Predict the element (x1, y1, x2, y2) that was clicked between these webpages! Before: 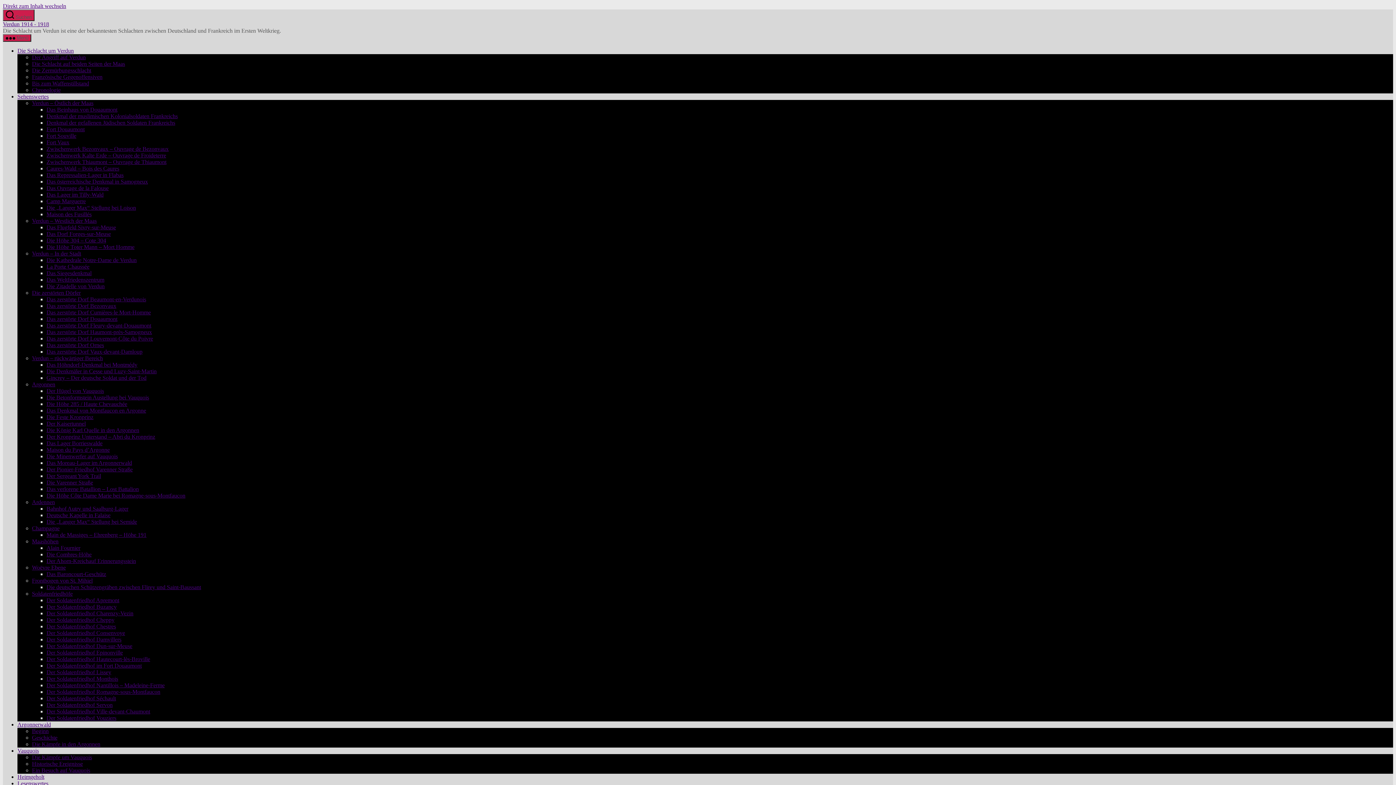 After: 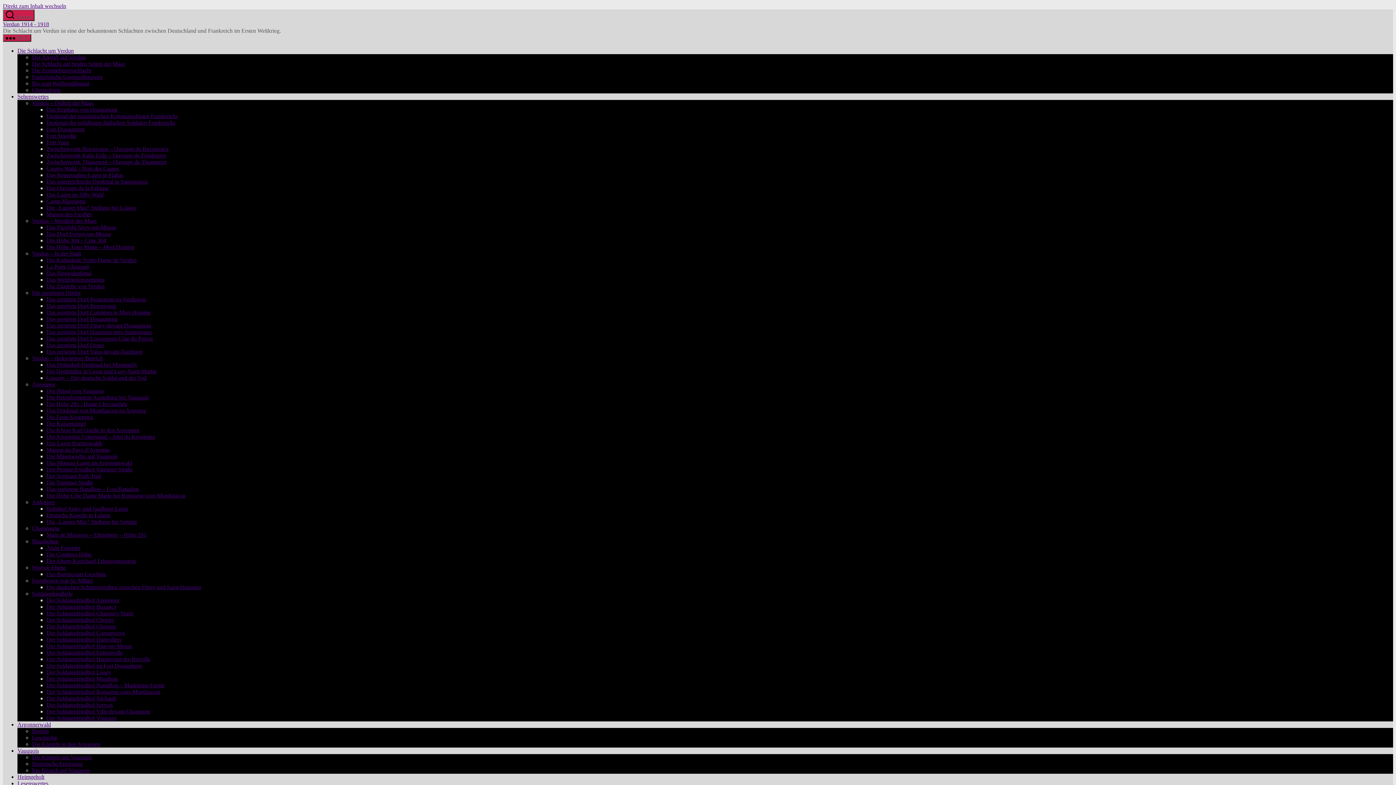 Action: label: Die Minenwerfer auf Vauquois bbox: (46, 453, 117, 459)